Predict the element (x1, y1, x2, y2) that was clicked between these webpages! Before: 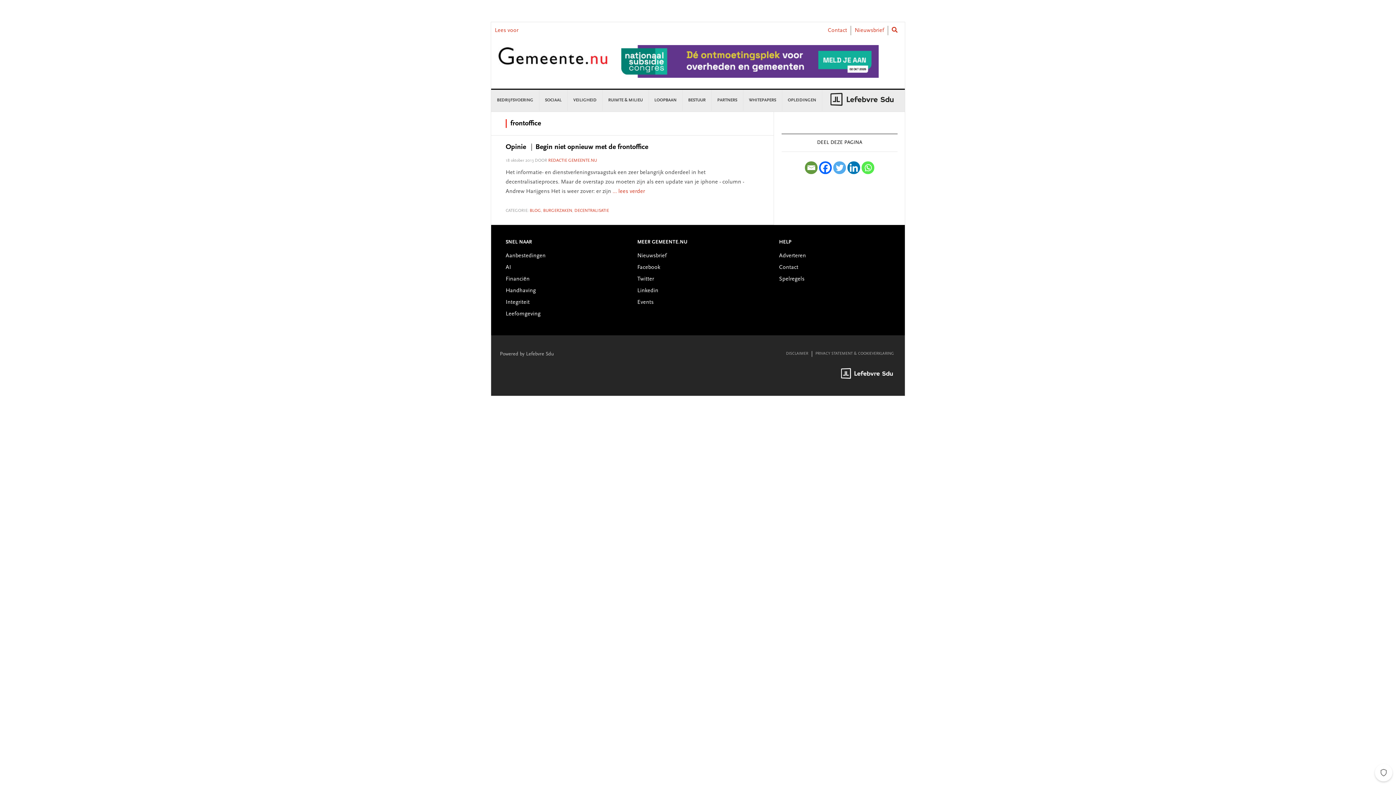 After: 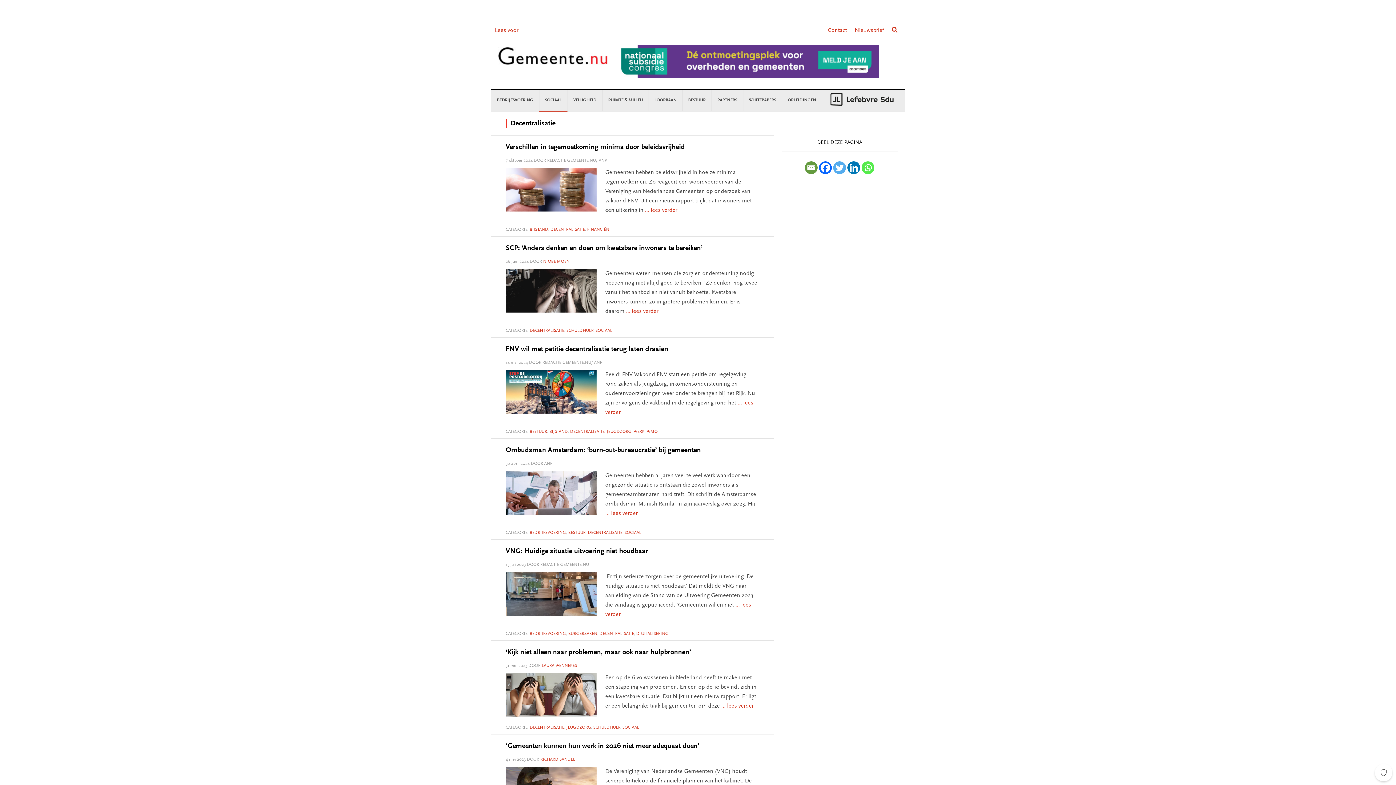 Action: bbox: (574, 208, 609, 213) label: DECENTRALISATIE